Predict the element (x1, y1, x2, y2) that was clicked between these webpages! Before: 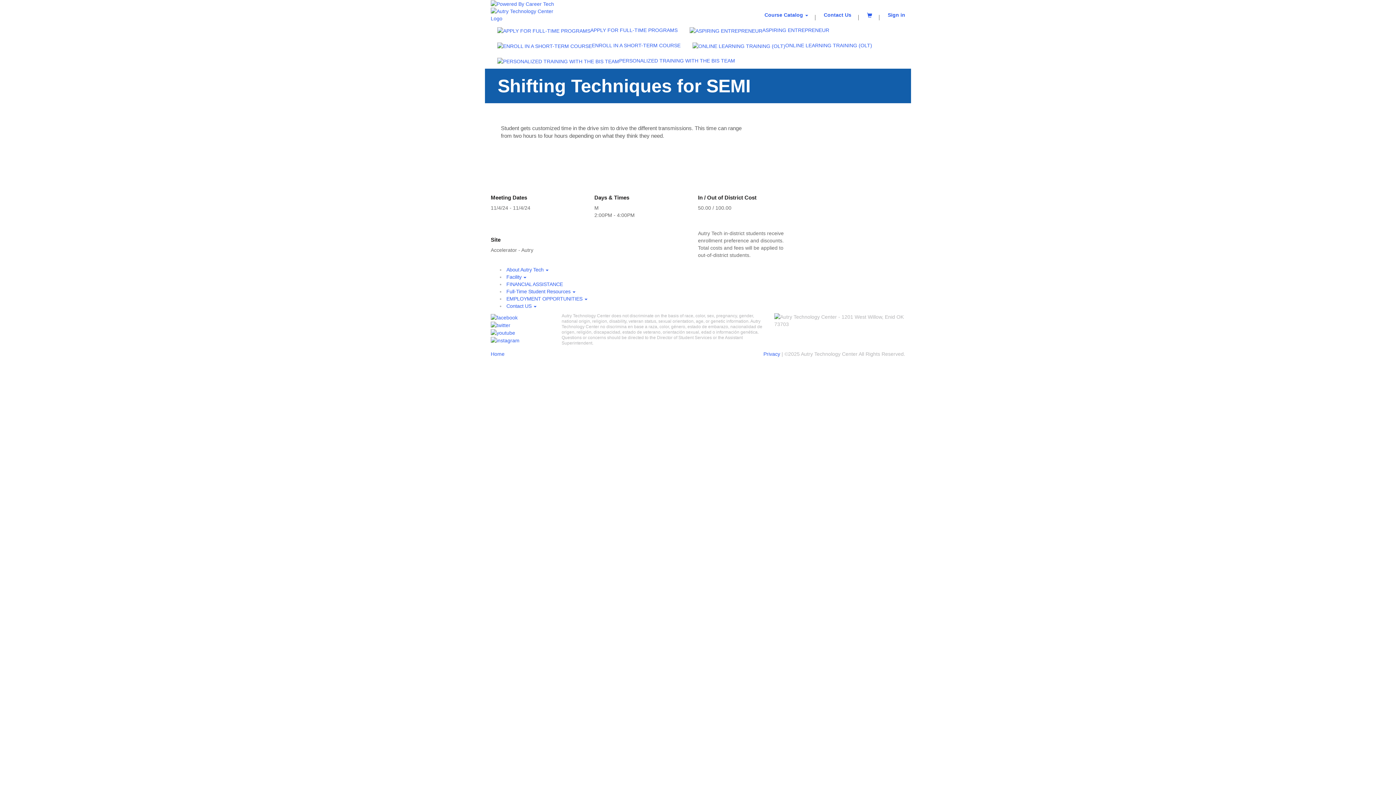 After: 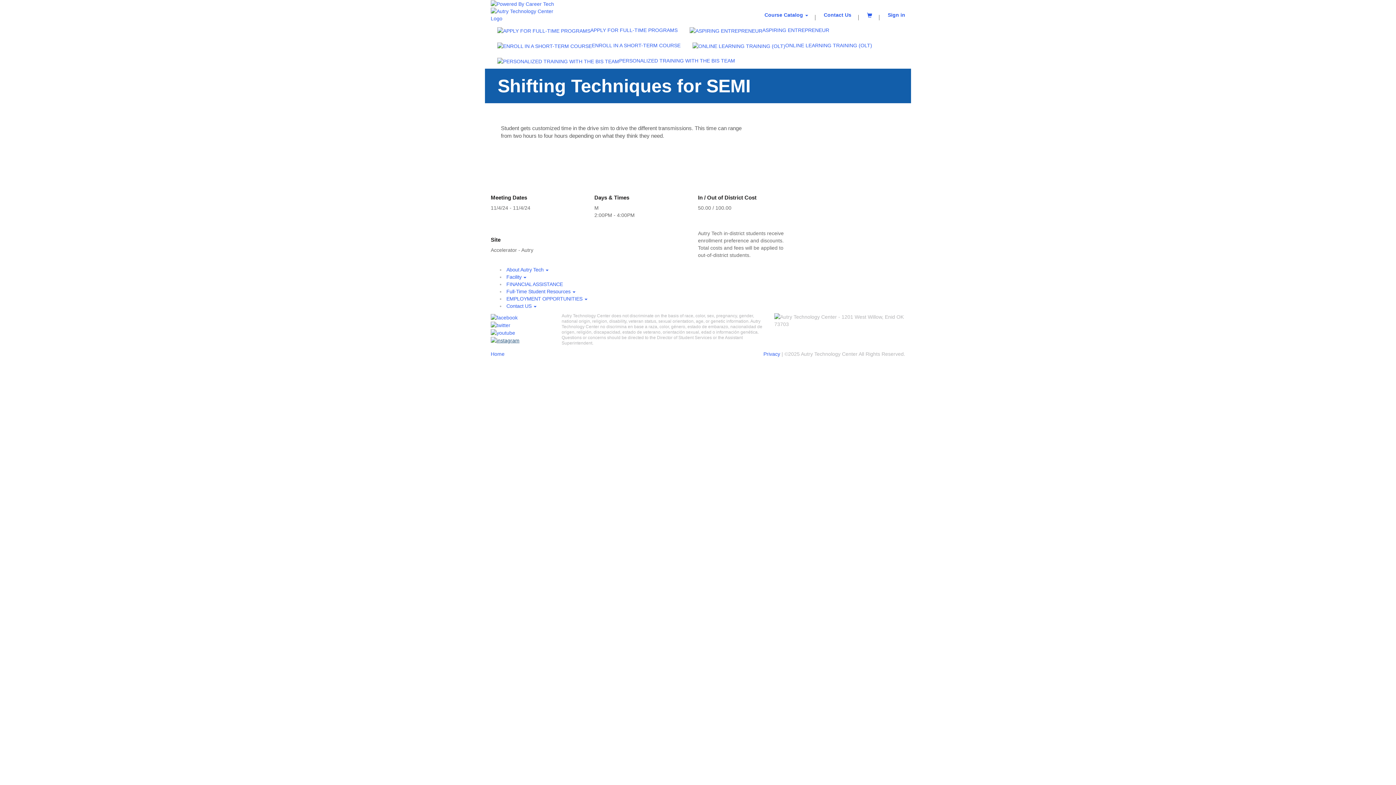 Action: bbox: (490, 337, 519, 343)